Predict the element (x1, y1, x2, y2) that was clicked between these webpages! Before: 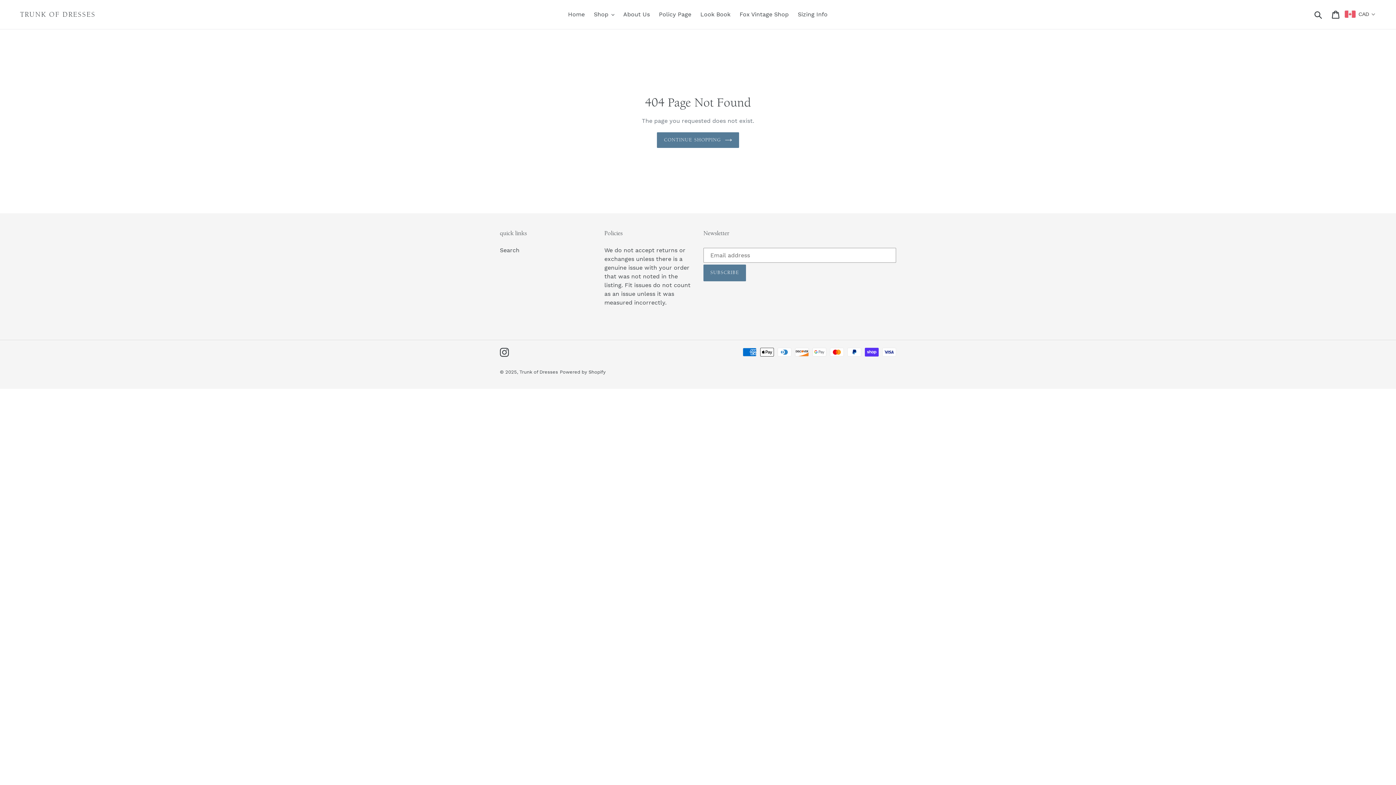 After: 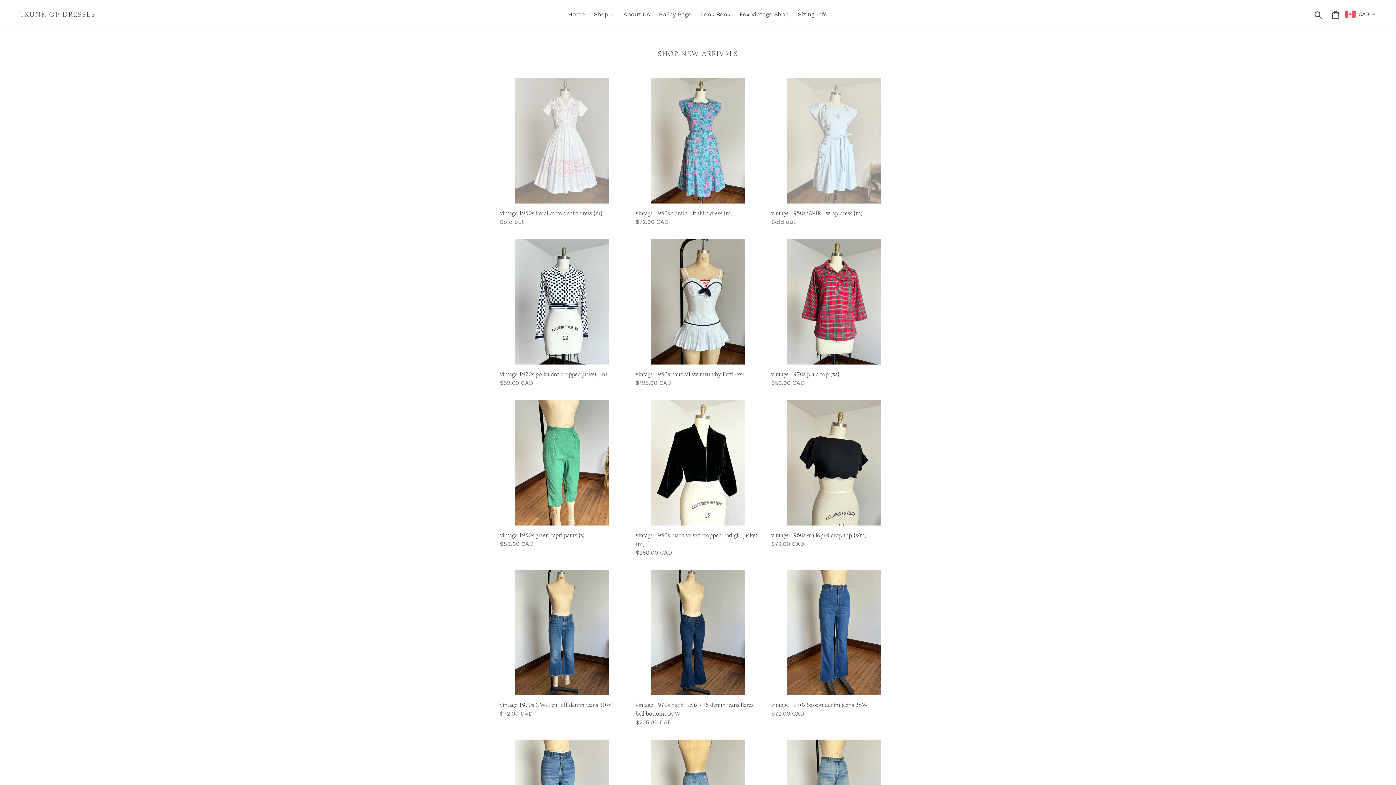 Action: bbox: (20, 10, 95, 18) label: TRUNK OF DRESSES